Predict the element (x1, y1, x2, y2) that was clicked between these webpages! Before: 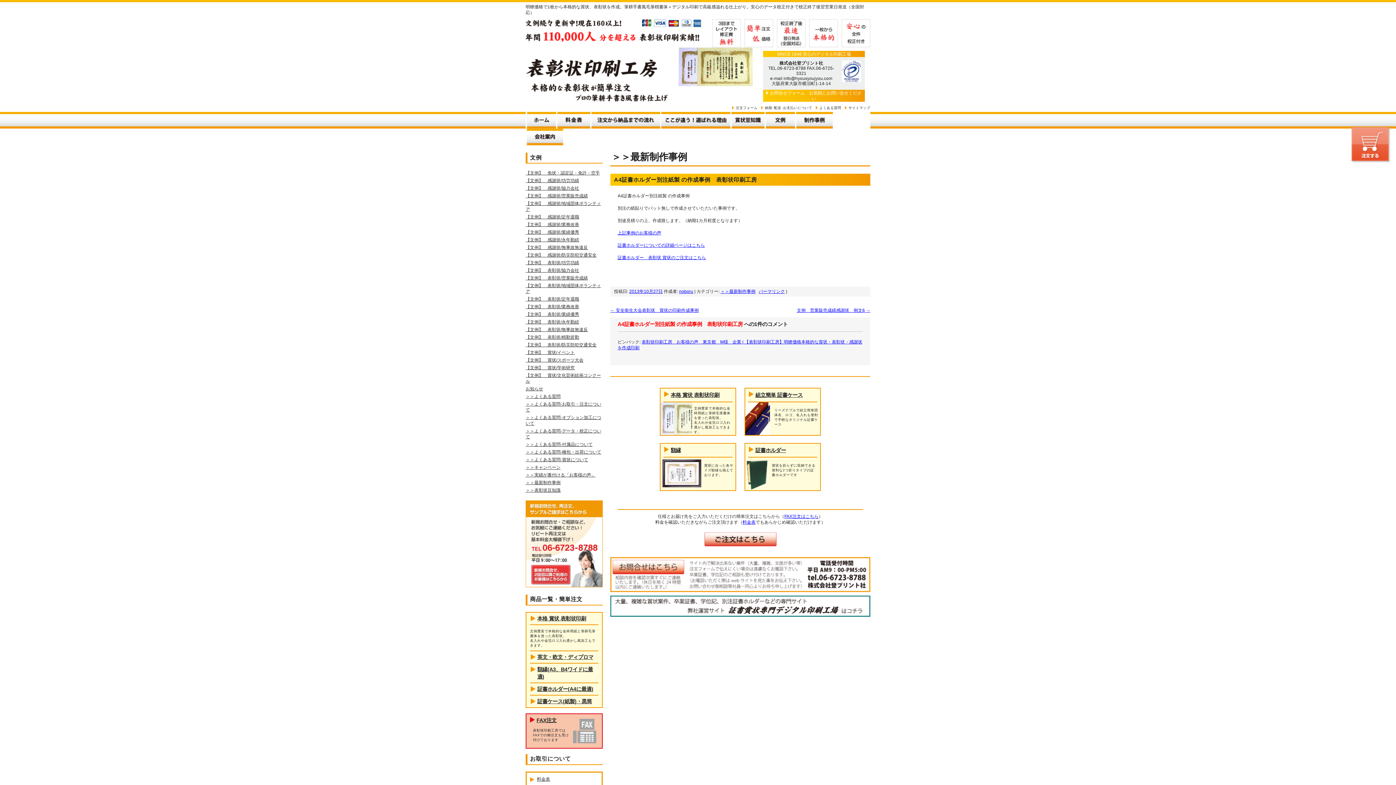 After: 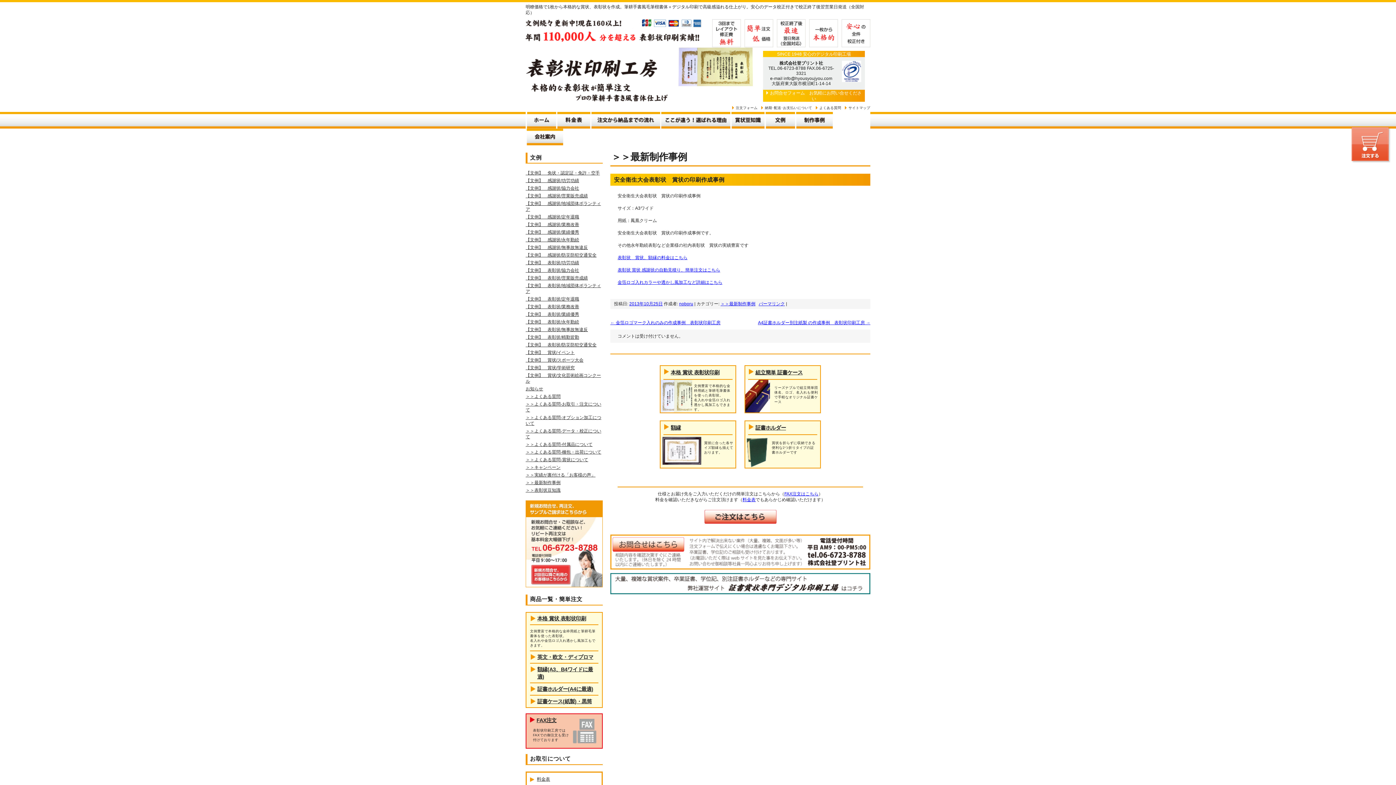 Action: label: ← 安全衛生大会表彰状　賞状の印刷作成事例 bbox: (610, 308, 698, 313)